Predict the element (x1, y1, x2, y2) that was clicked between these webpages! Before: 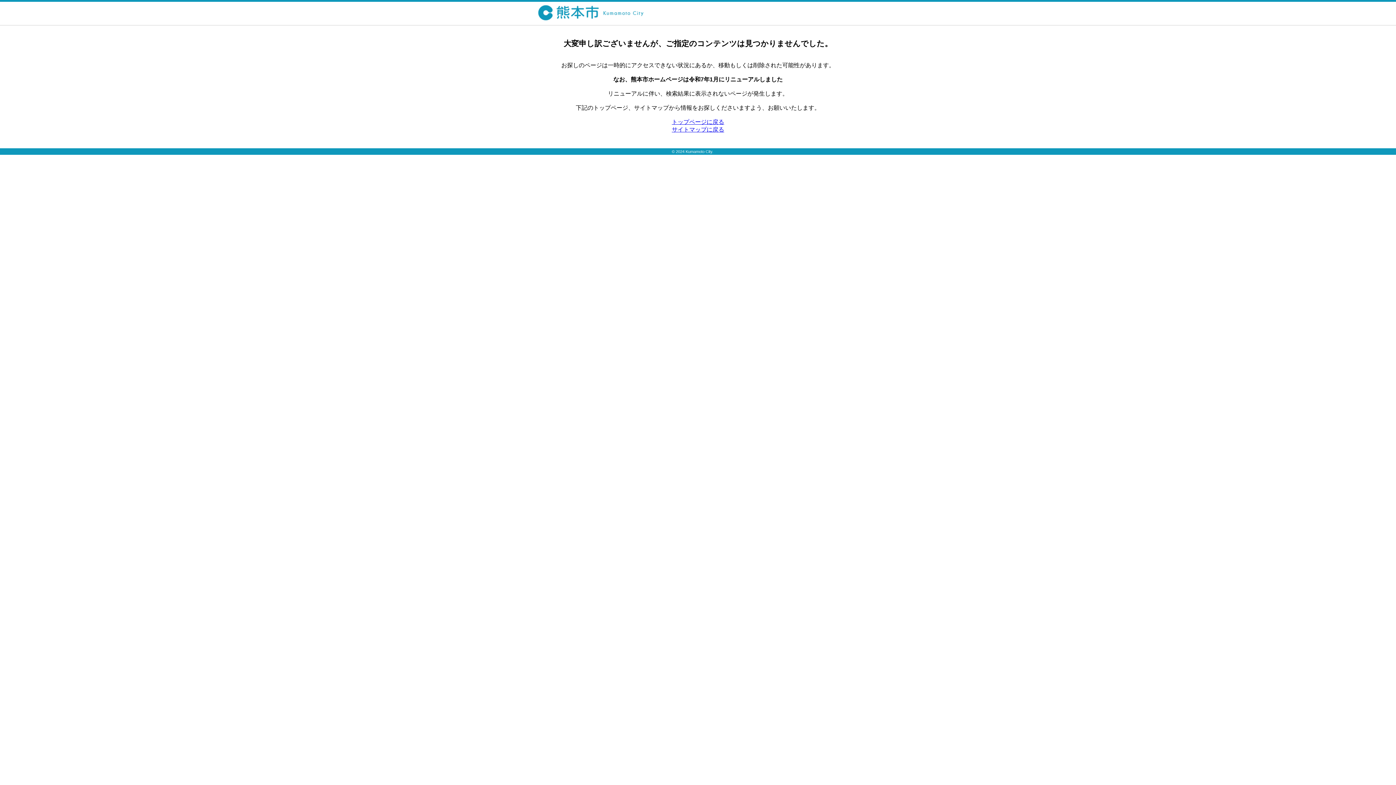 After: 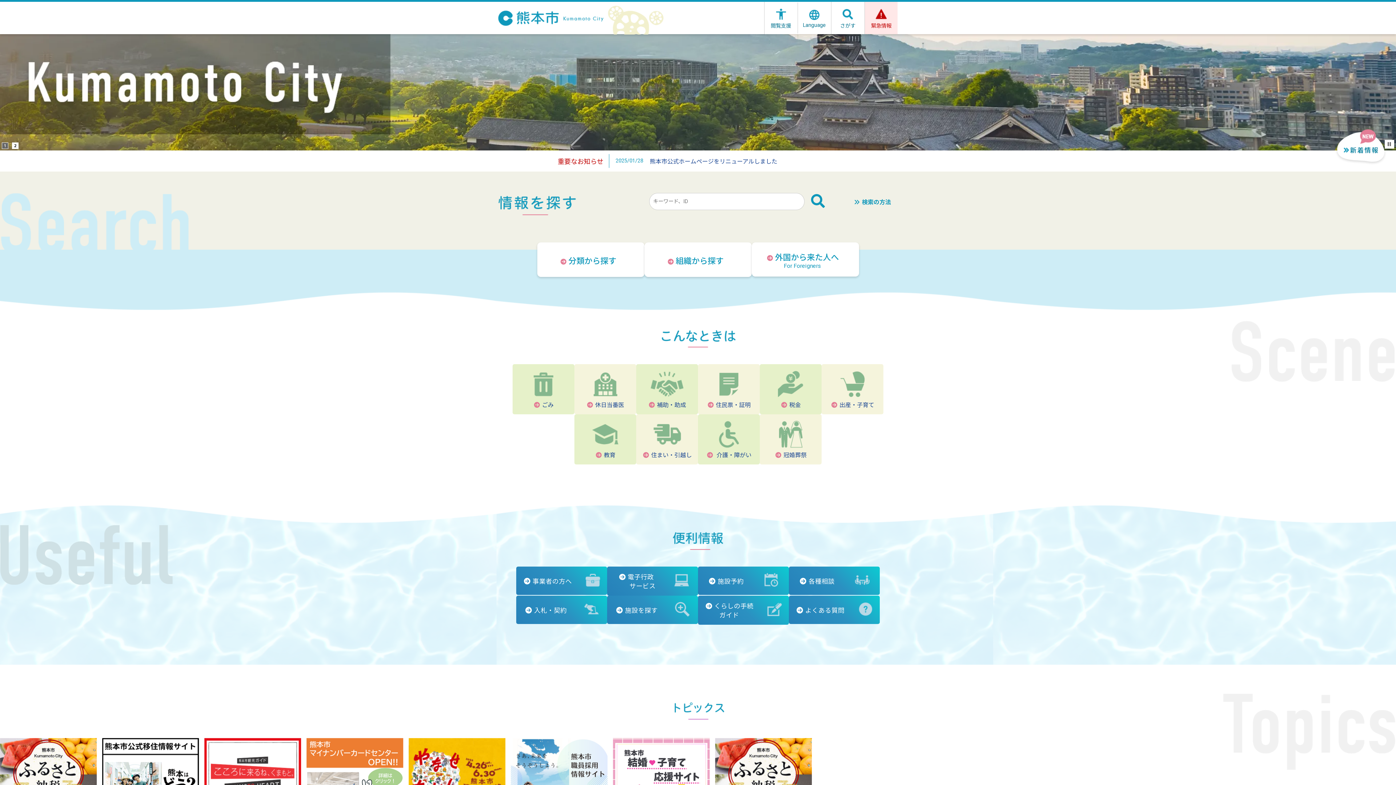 Action: label: トップページに戻る bbox: (672, 118, 724, 125)